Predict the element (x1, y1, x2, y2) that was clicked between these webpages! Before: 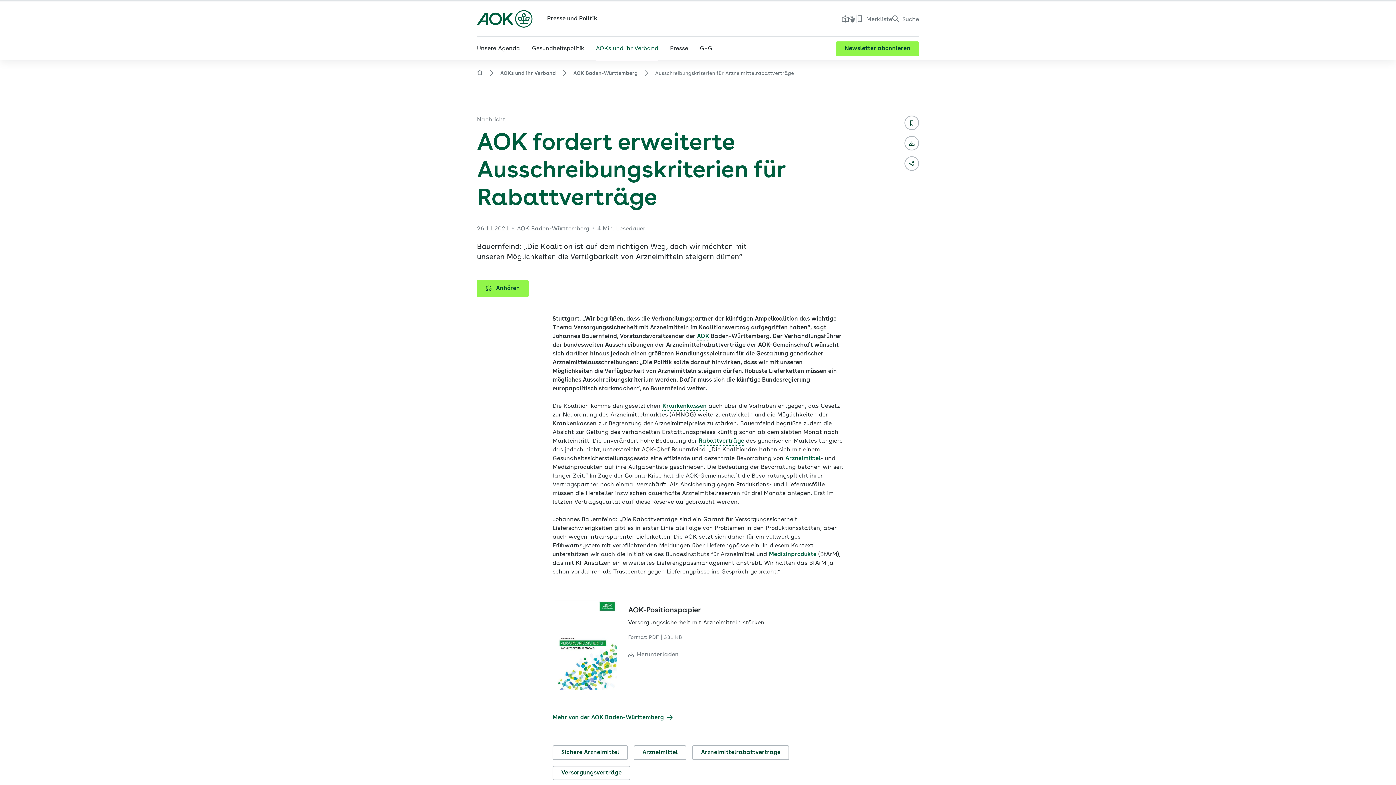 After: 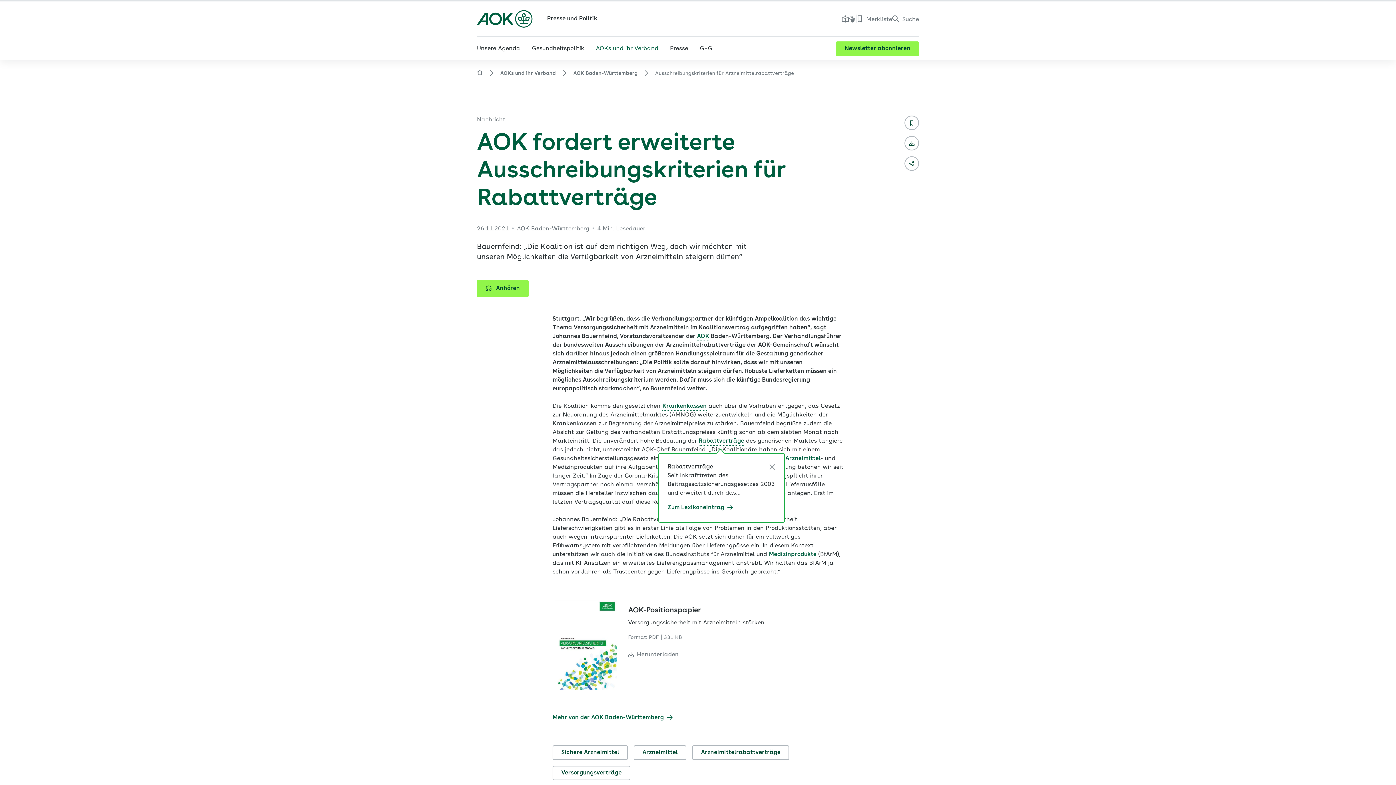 Action: label: Rabattverträge bbox: (698, 438, 744, 446)